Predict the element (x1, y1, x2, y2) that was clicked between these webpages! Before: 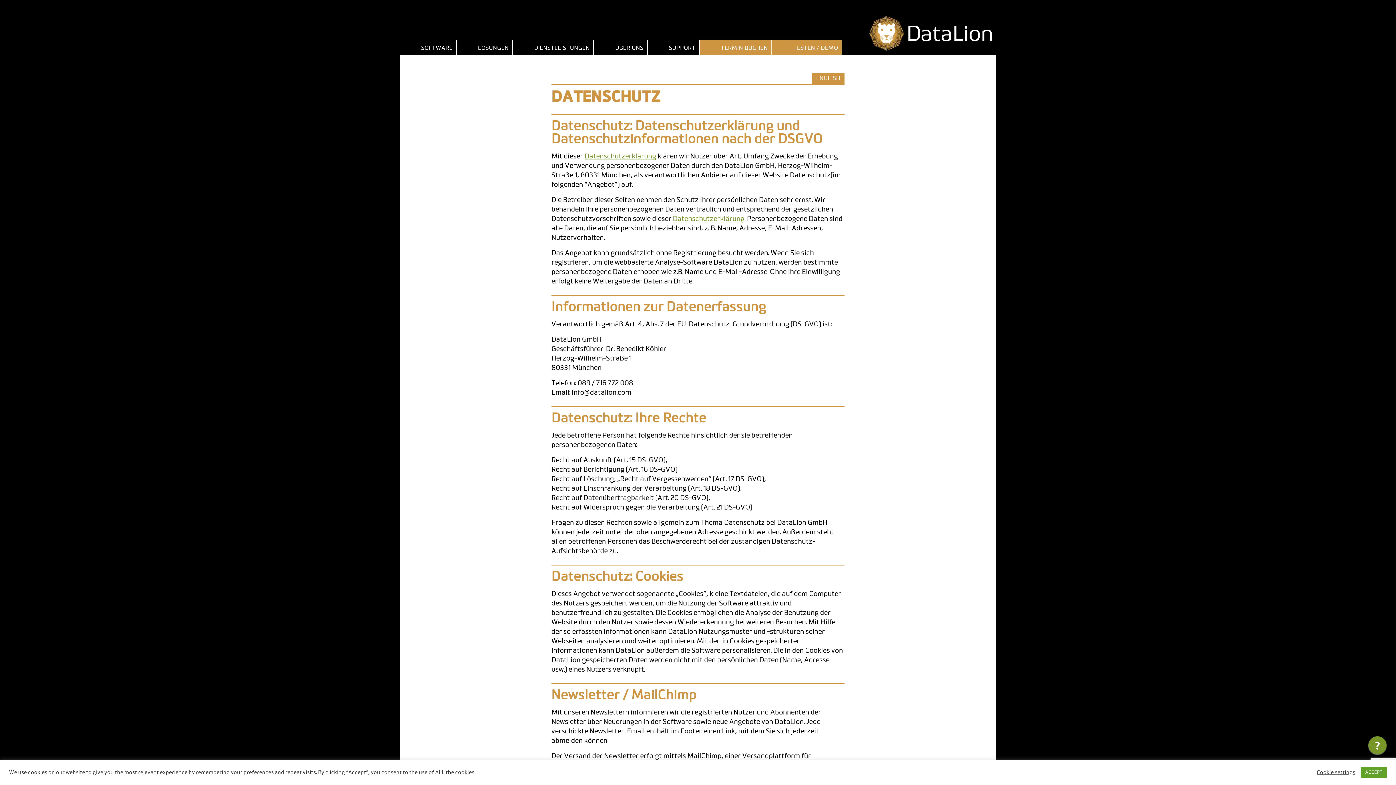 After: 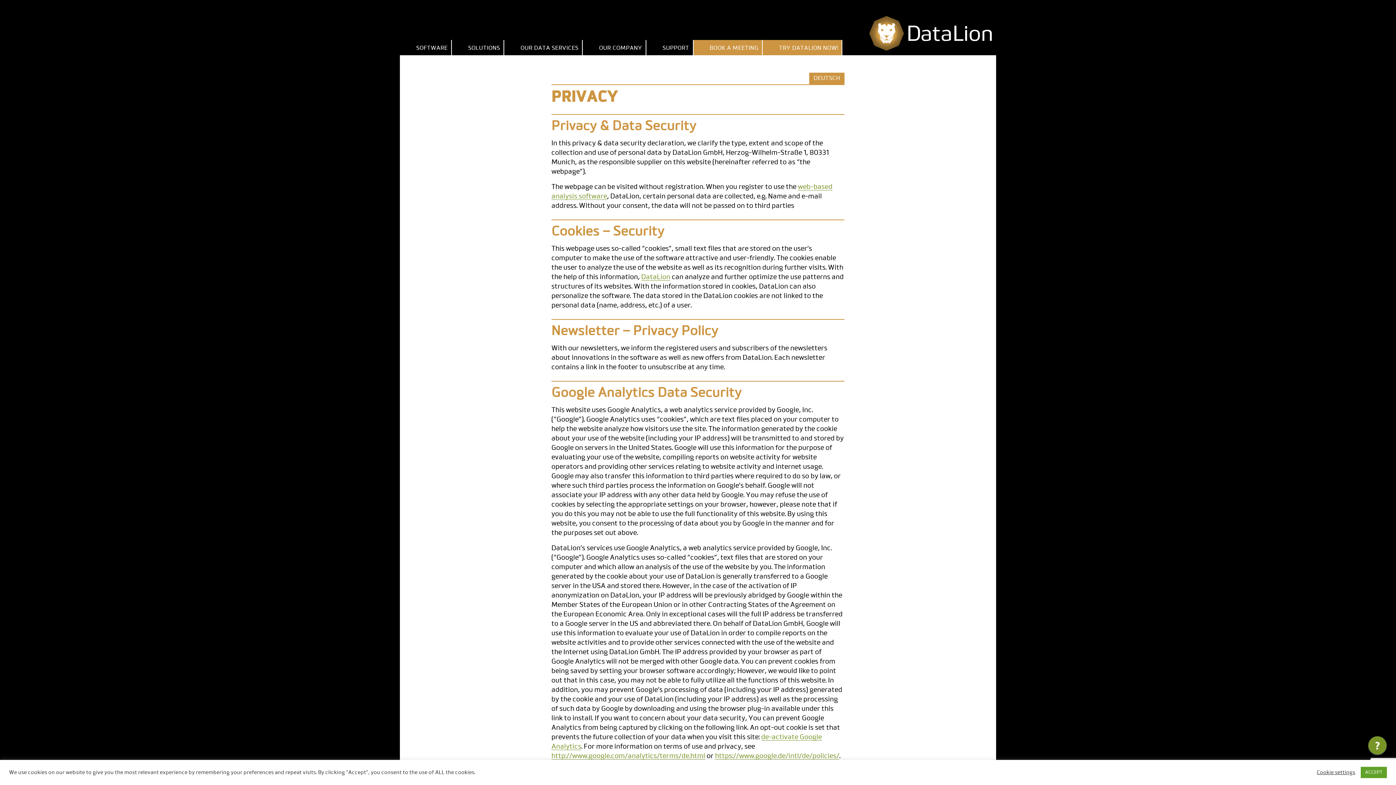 Action: bbox: (811, 72, 844, 84) label: ENGLISH